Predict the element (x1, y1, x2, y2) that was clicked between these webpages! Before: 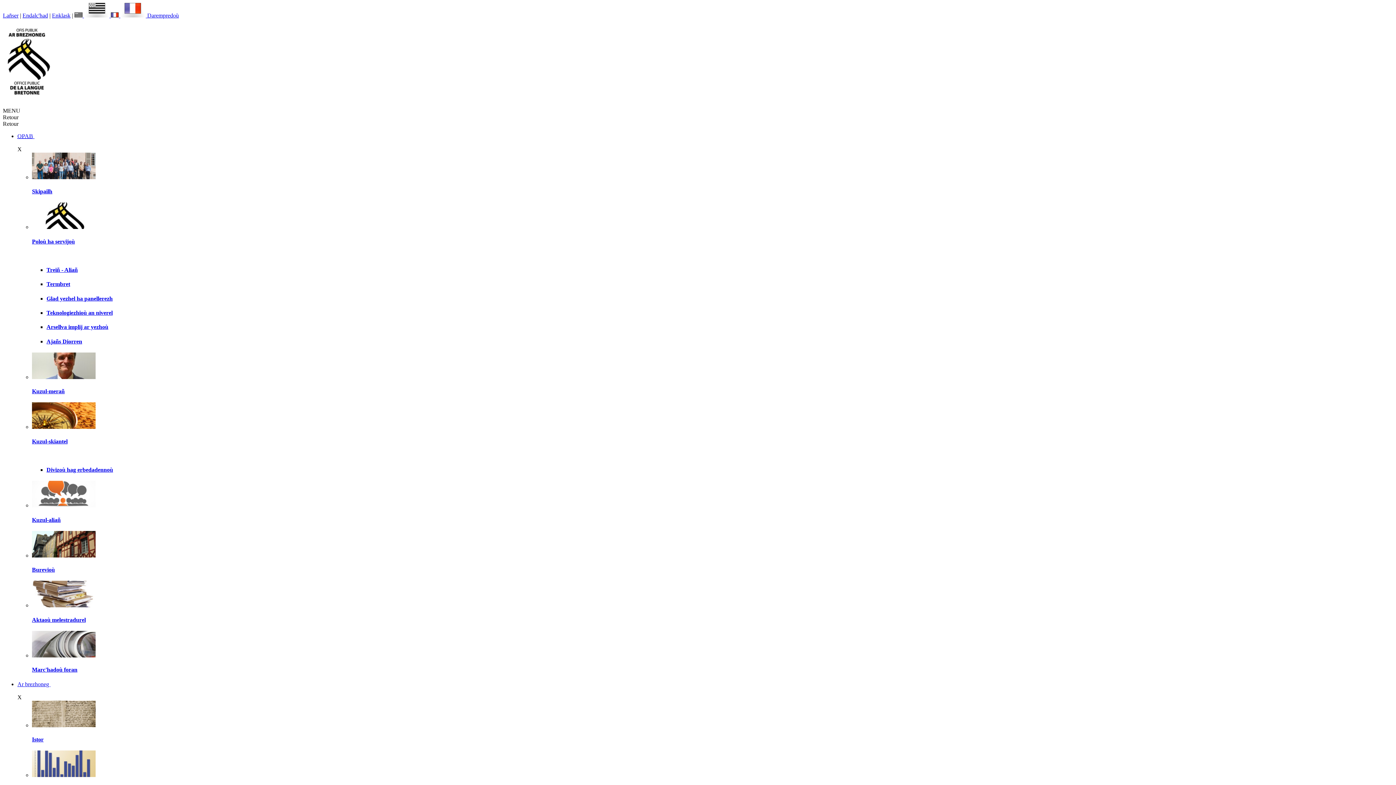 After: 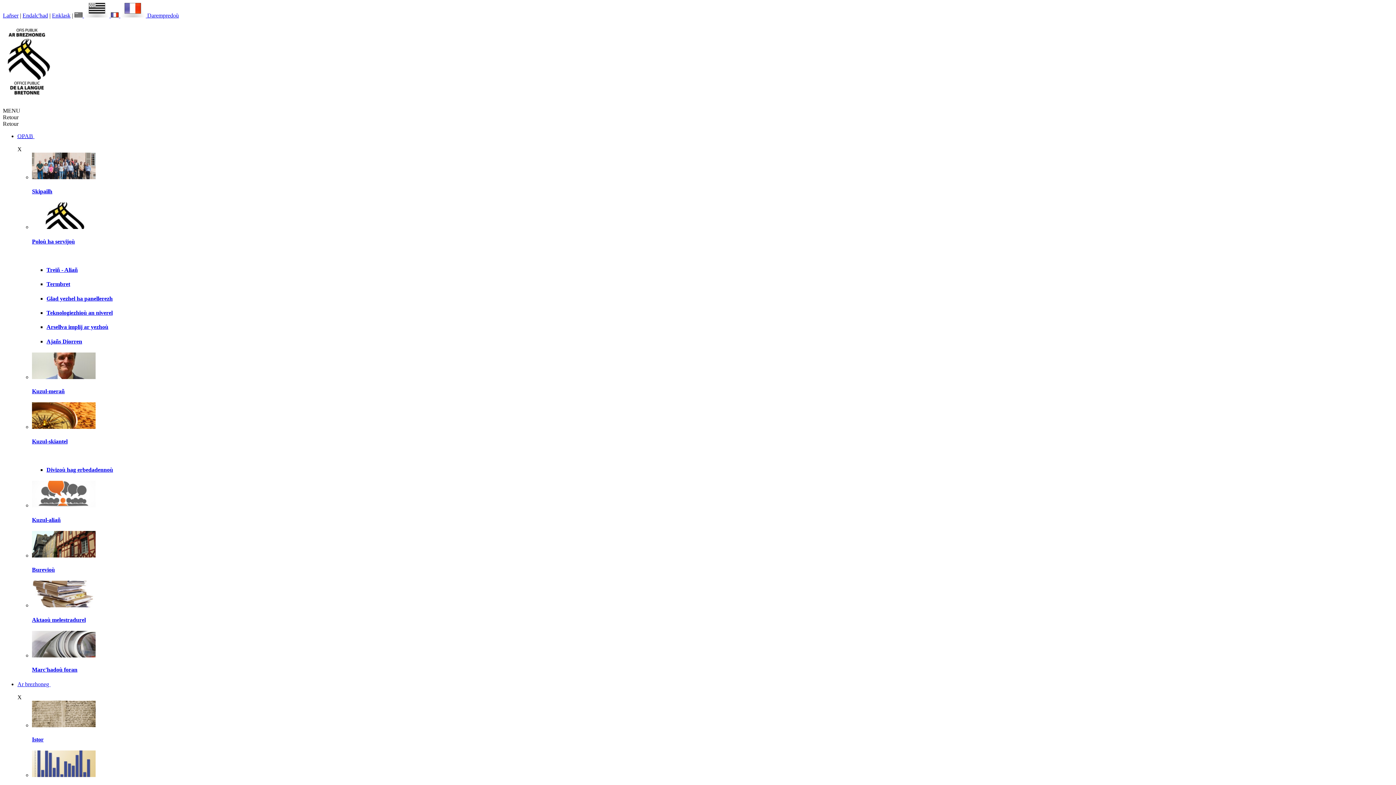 Action: bbox: (32, 174, 95, 180)